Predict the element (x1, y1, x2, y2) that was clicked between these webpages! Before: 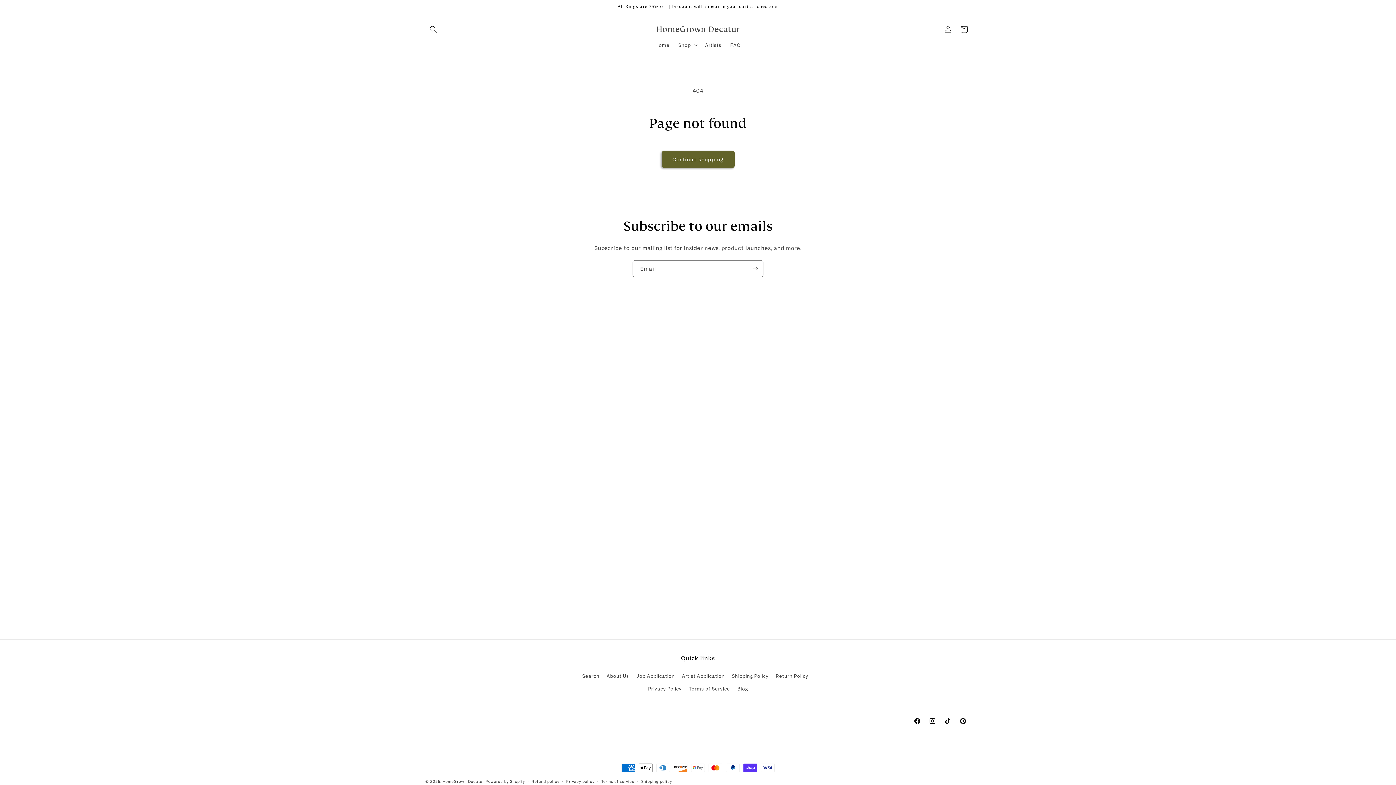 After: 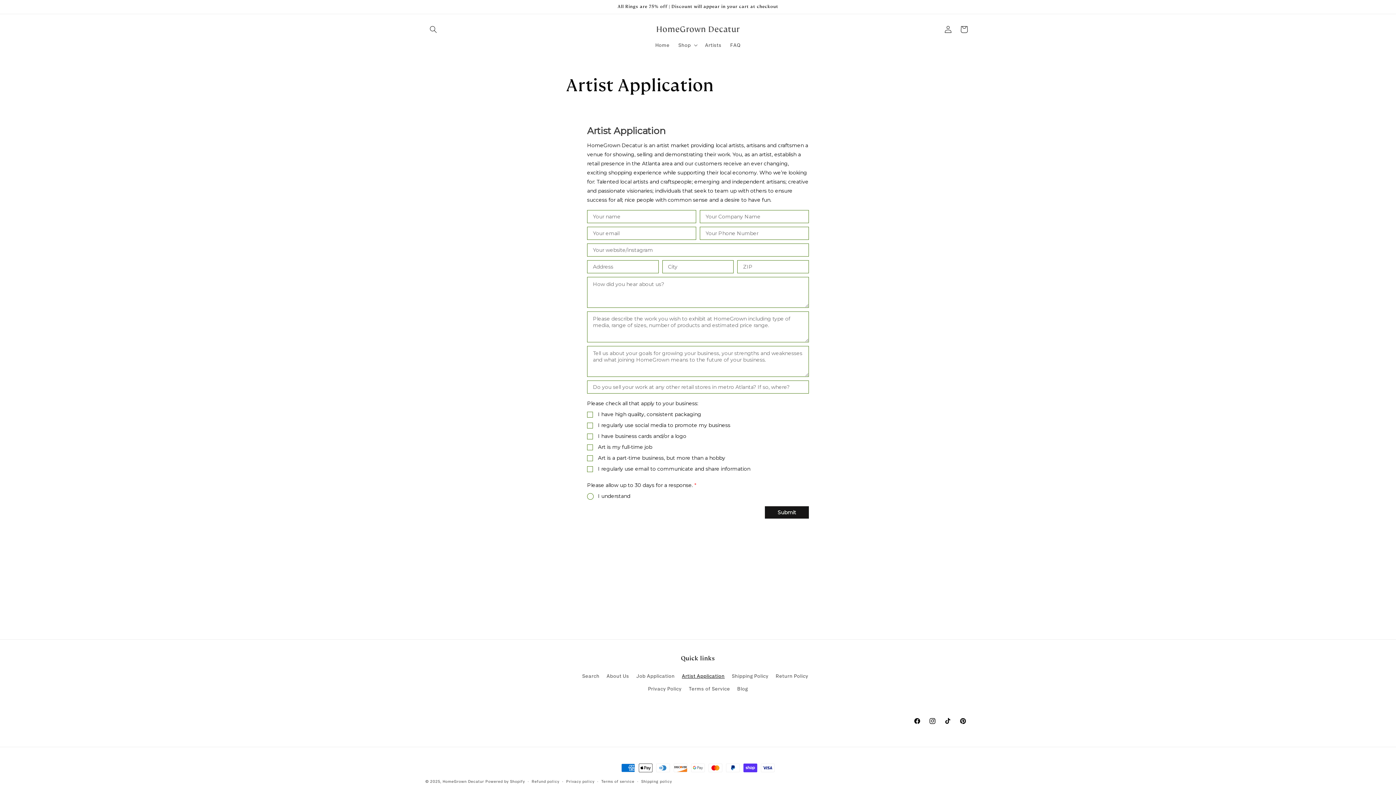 Action: label: Artist Application bbox: (682, 670, 724, 682)